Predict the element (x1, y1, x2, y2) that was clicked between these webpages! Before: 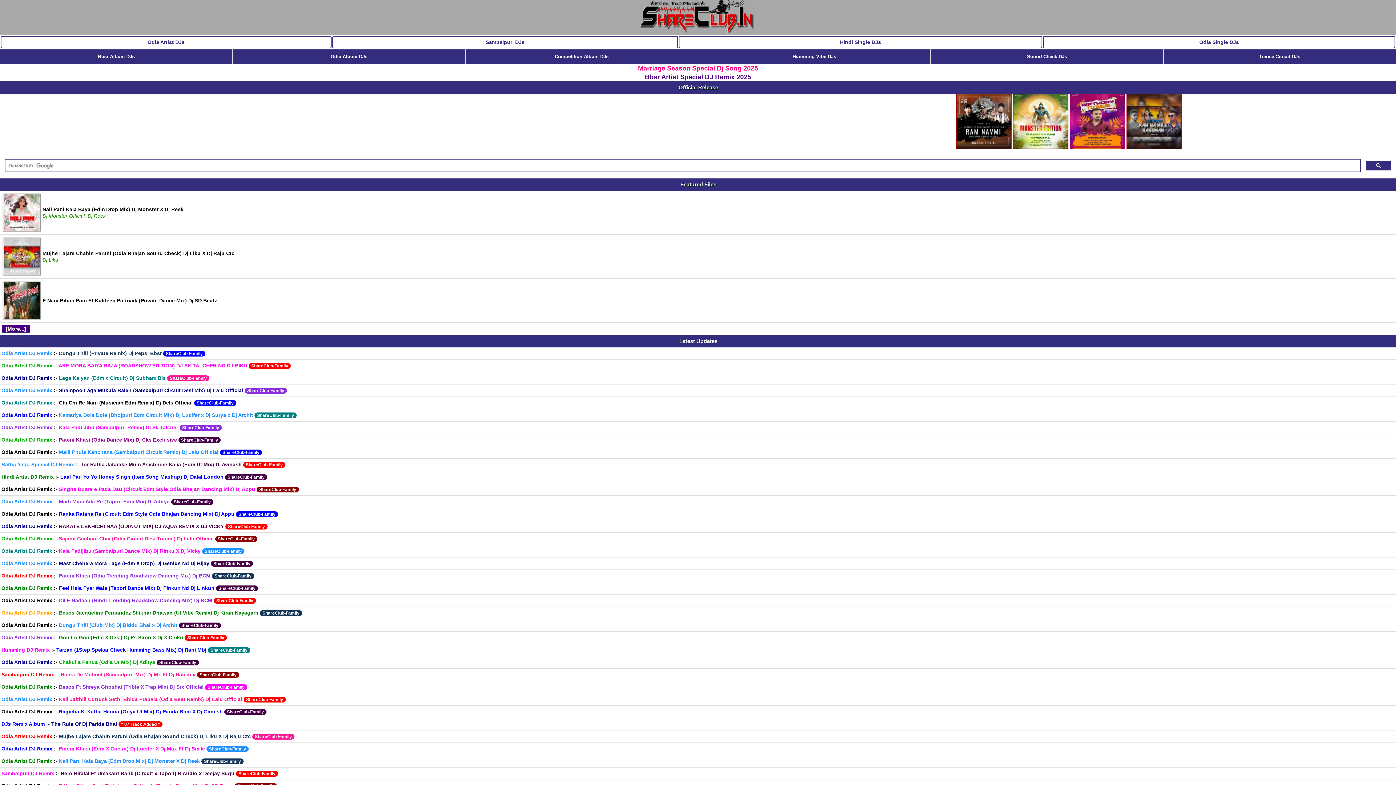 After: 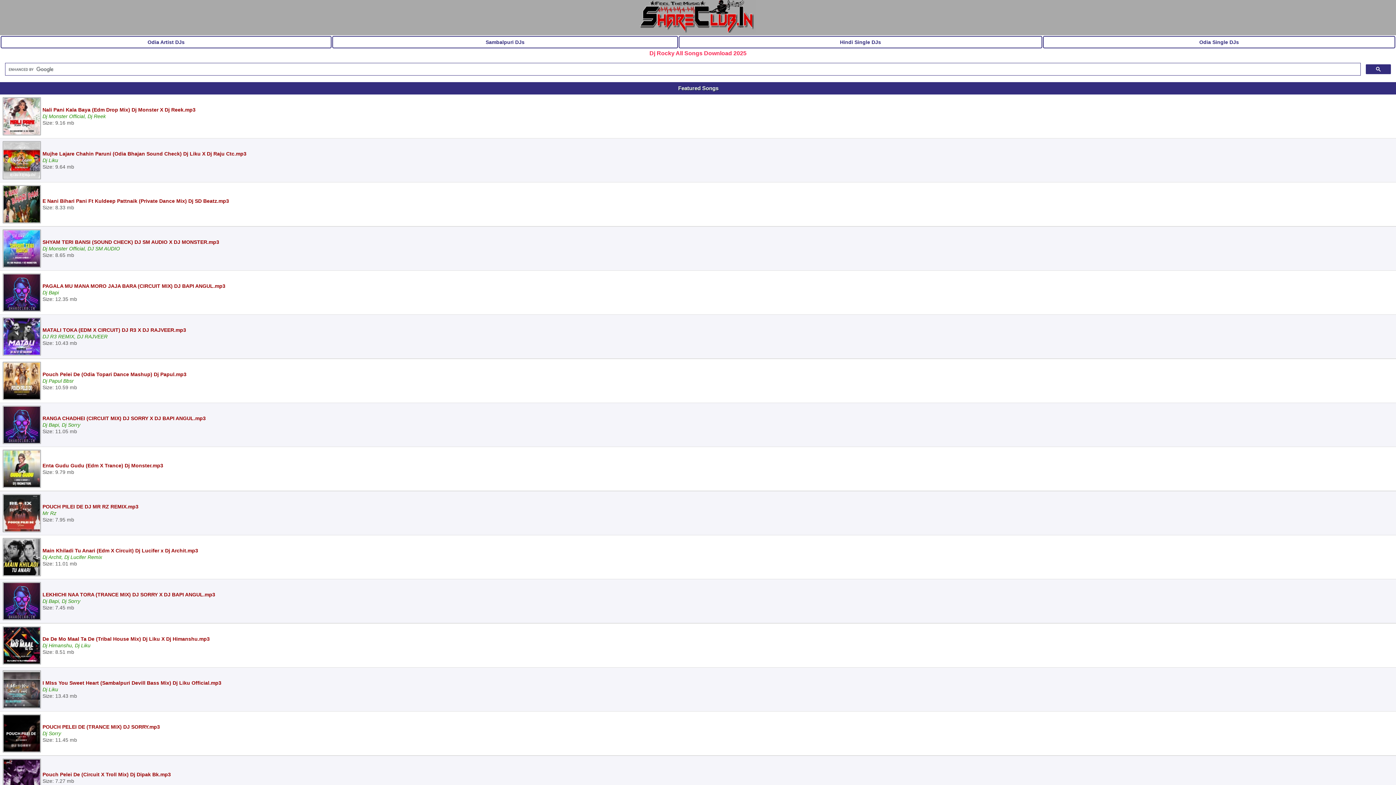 Action: bbox: (1, 325, 30, 333) label: [More...]